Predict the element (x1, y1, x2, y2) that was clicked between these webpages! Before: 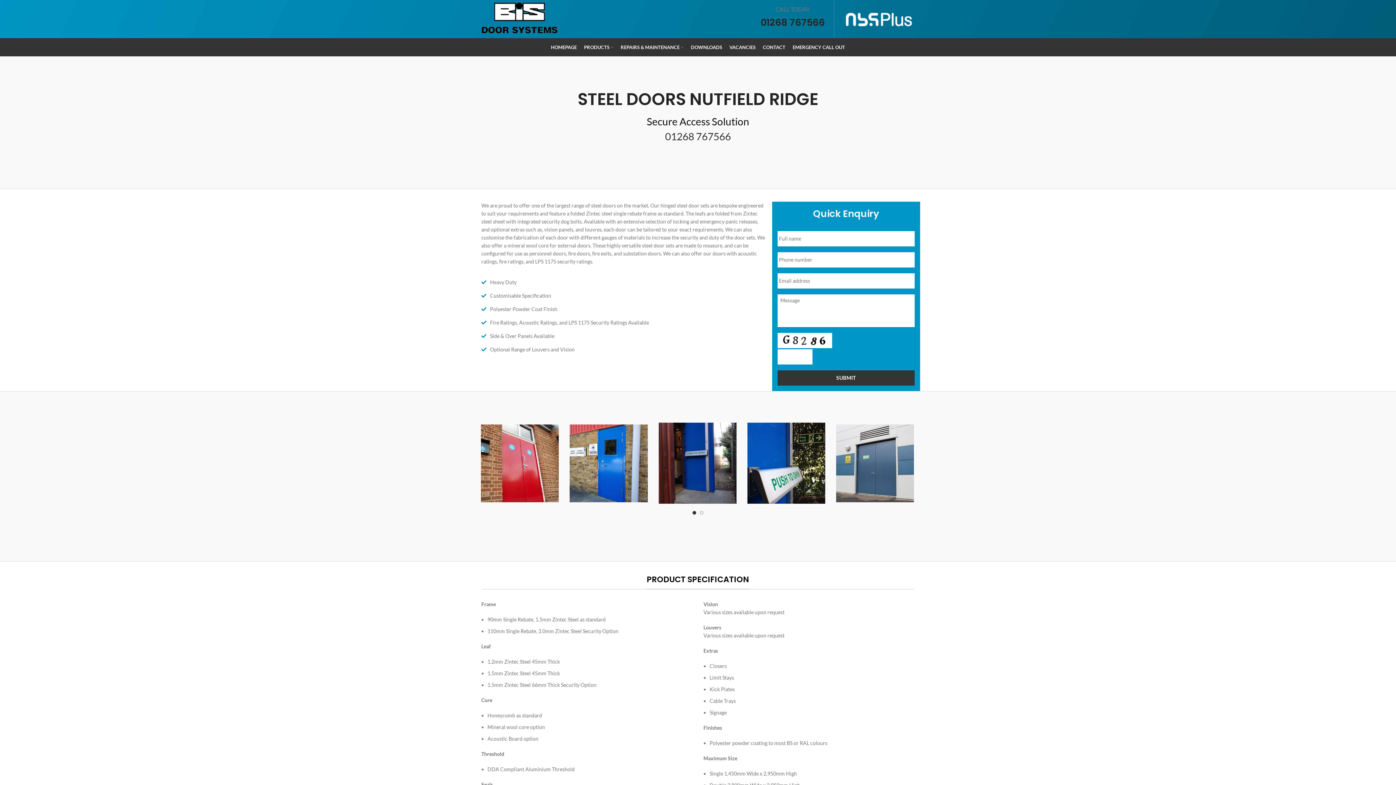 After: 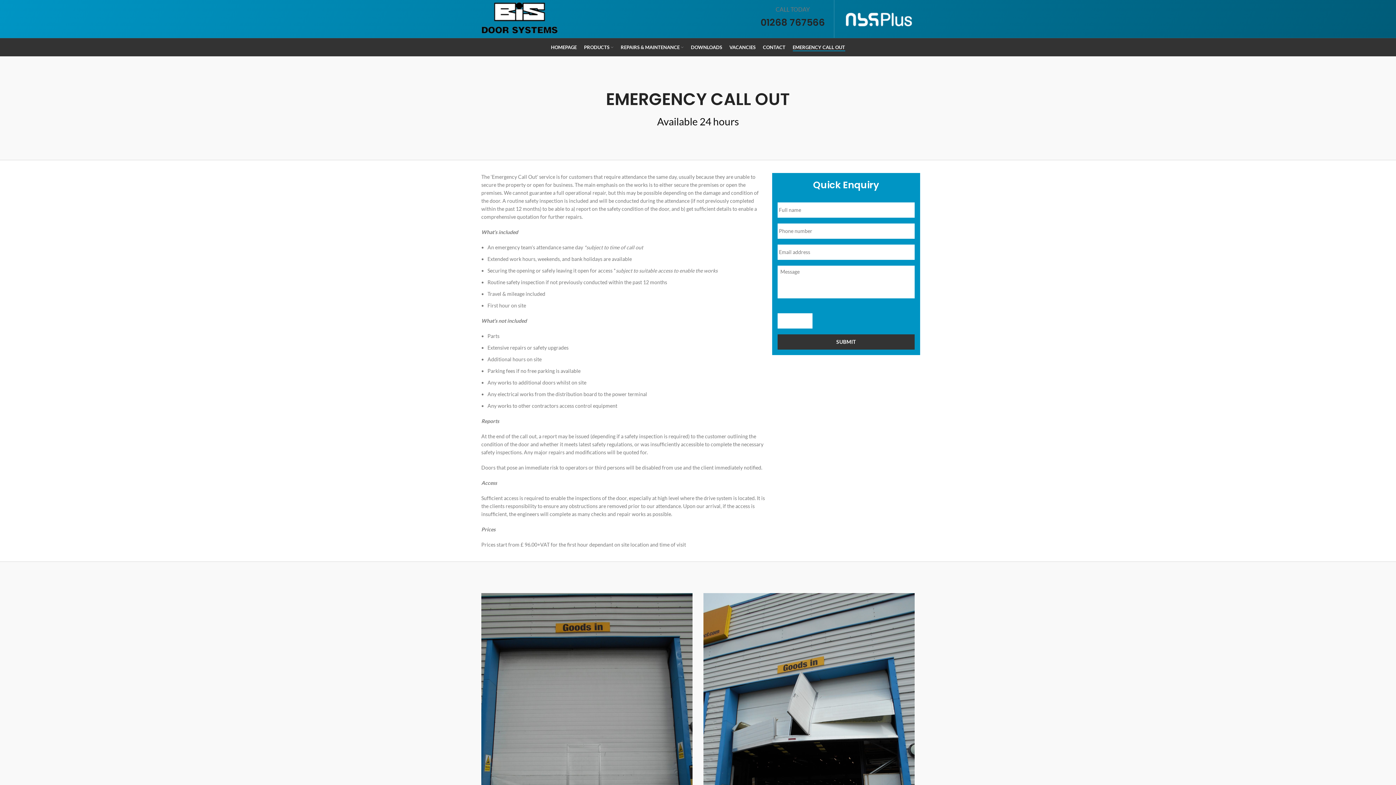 Action: bbox: (789, 40, 848, 54) label: EMERGENCY CALL OUT